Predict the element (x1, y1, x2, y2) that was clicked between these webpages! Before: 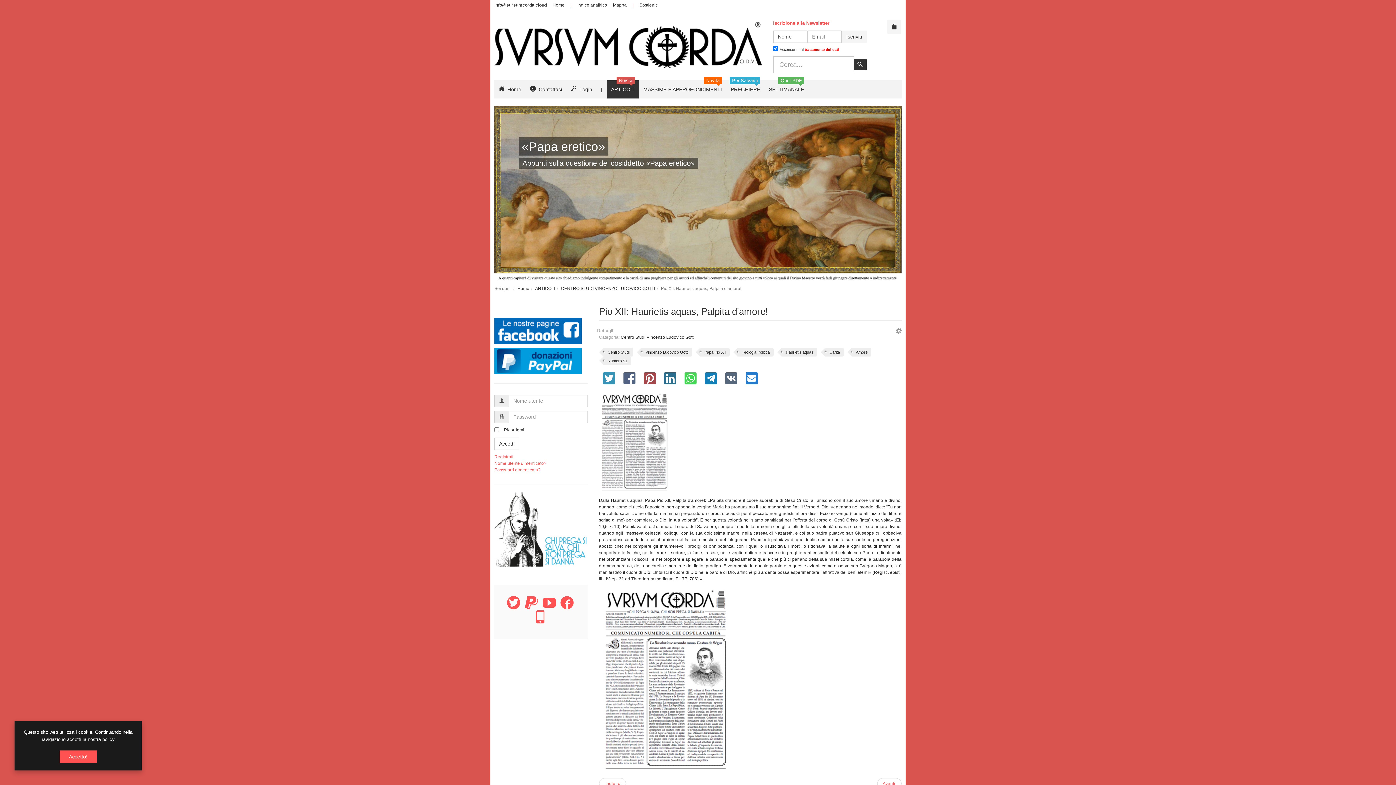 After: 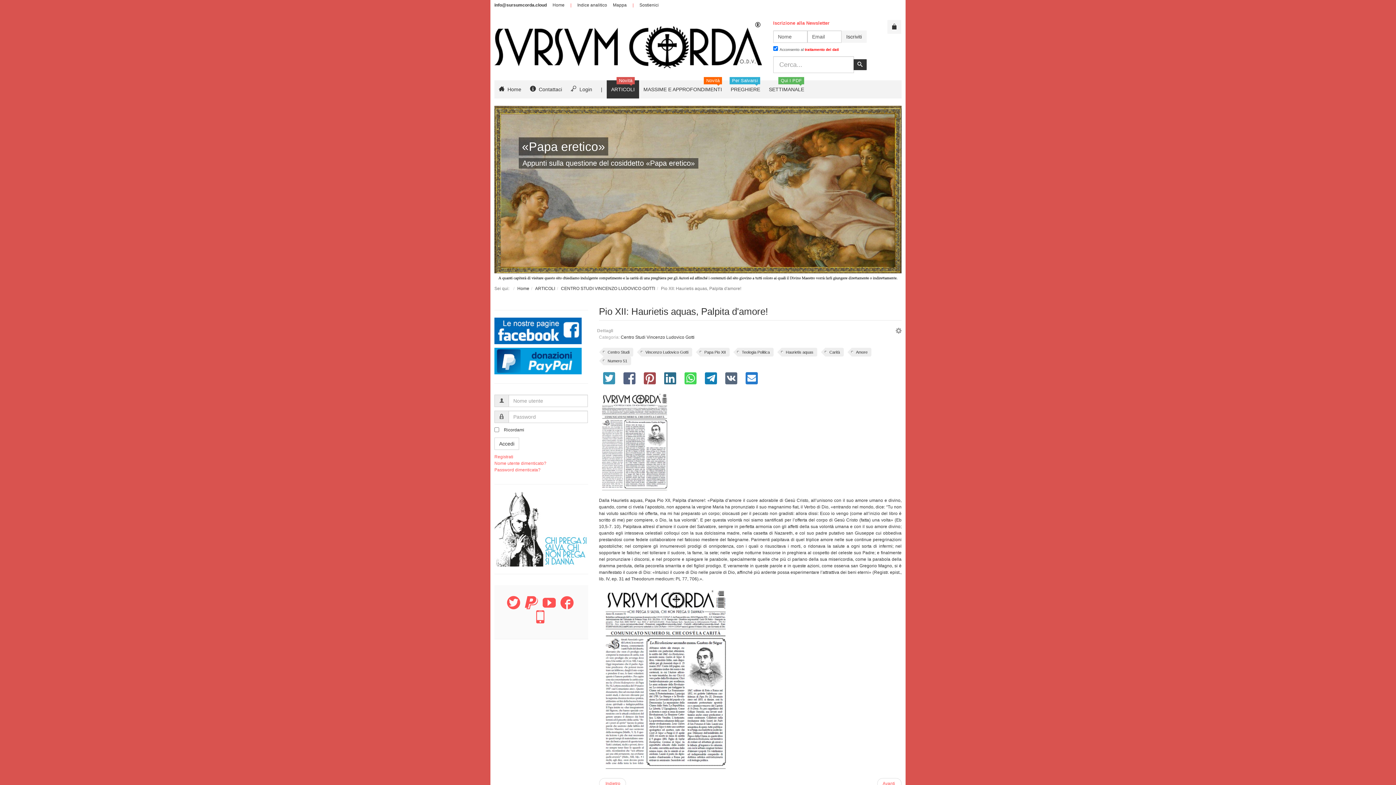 Action: bbox: (59, 750, 96, 763) label: Accetto!